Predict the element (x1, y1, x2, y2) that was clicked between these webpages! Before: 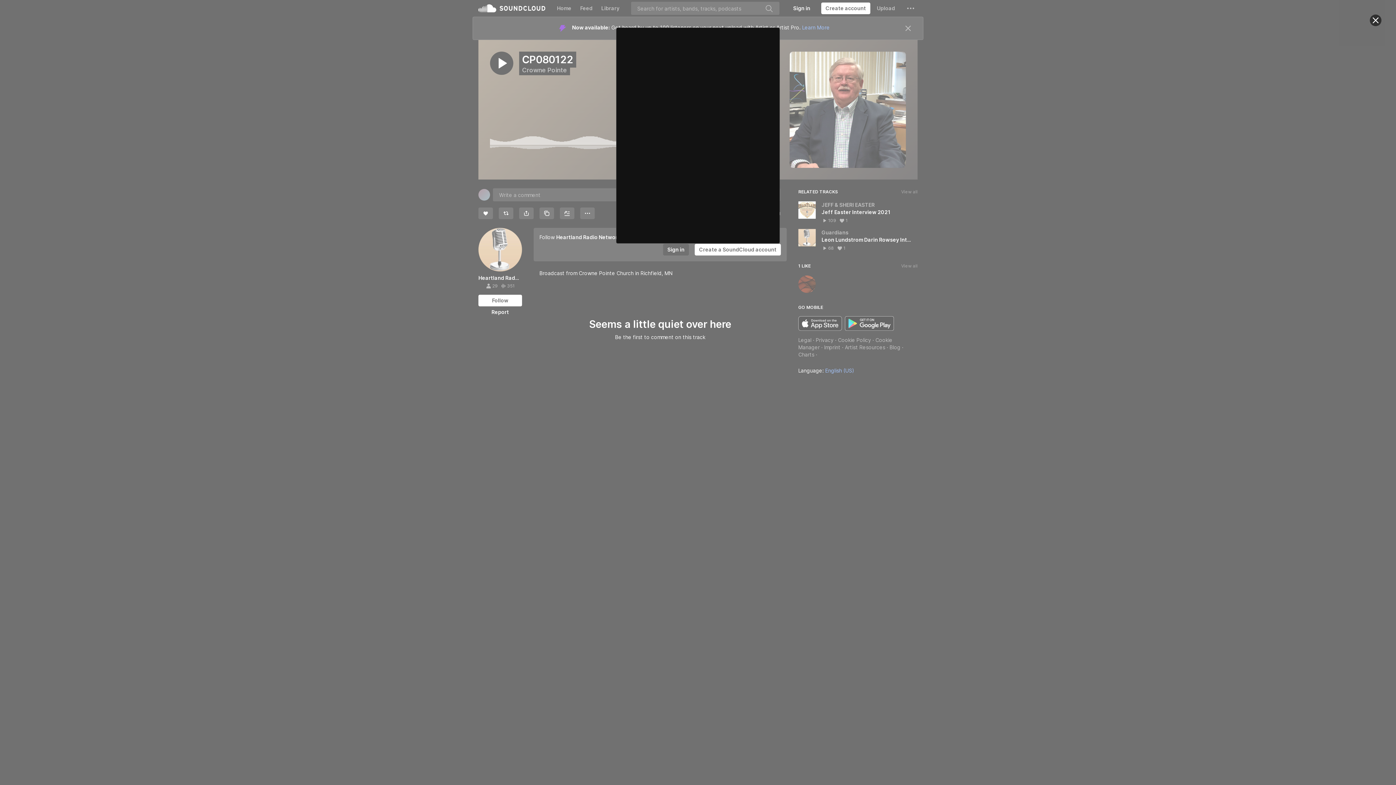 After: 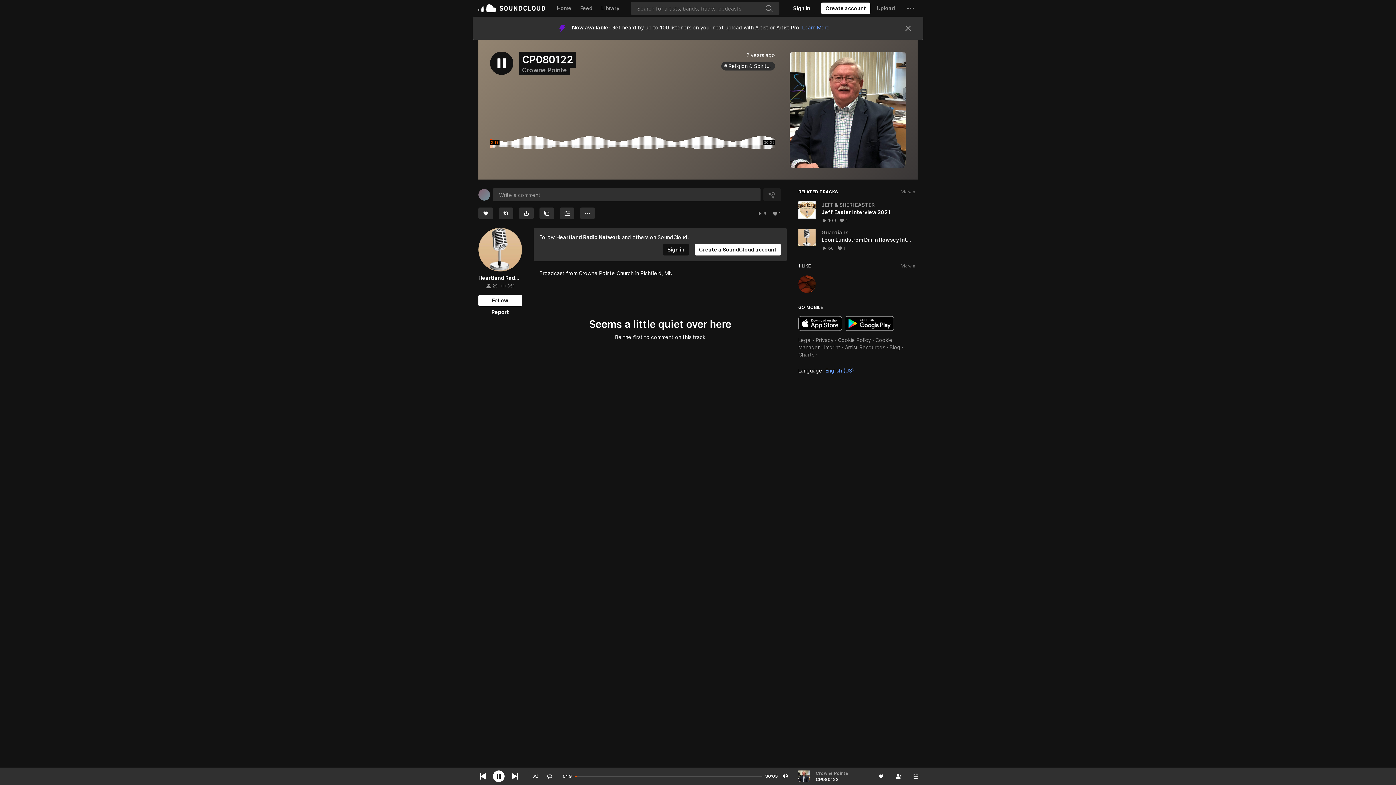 Action: label: Close bbox: (1370, 14, 1381, 26)